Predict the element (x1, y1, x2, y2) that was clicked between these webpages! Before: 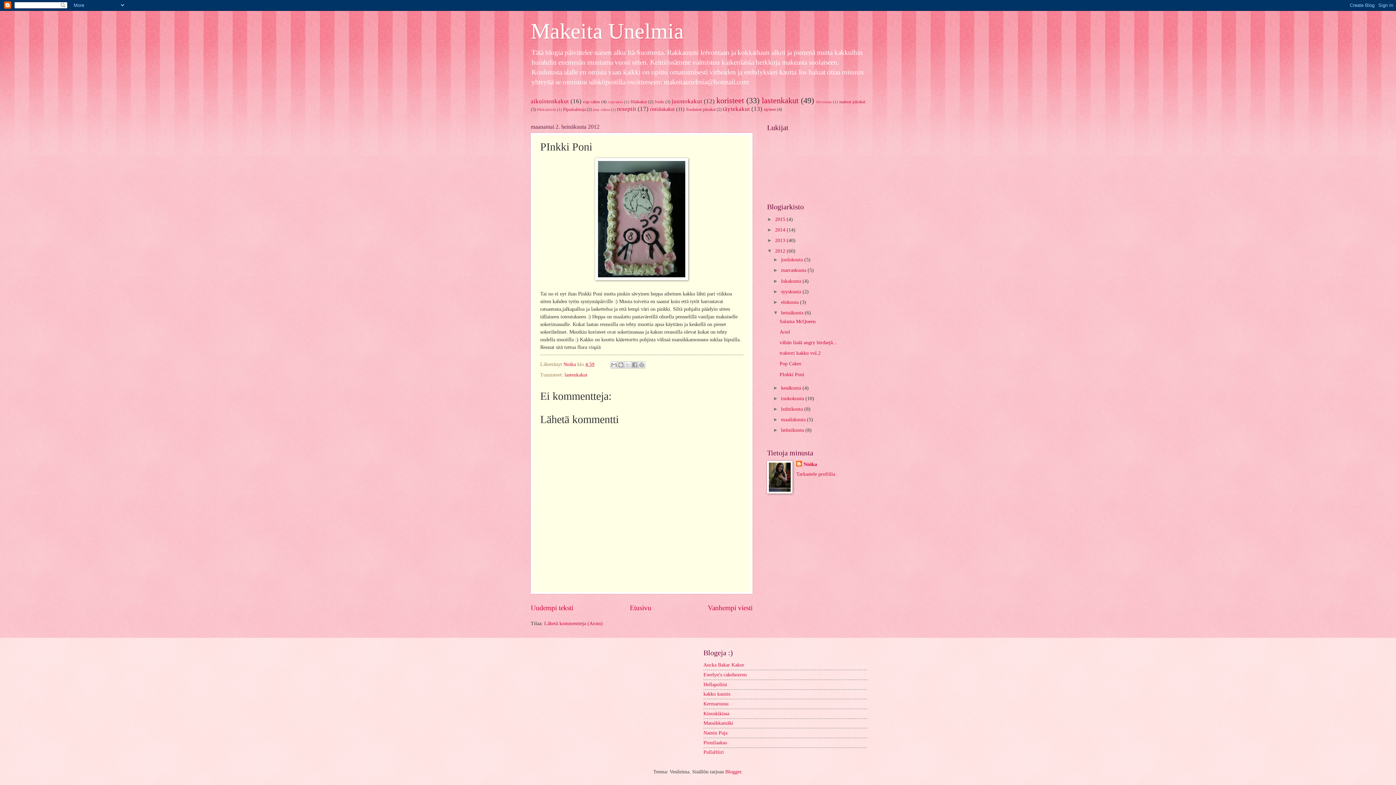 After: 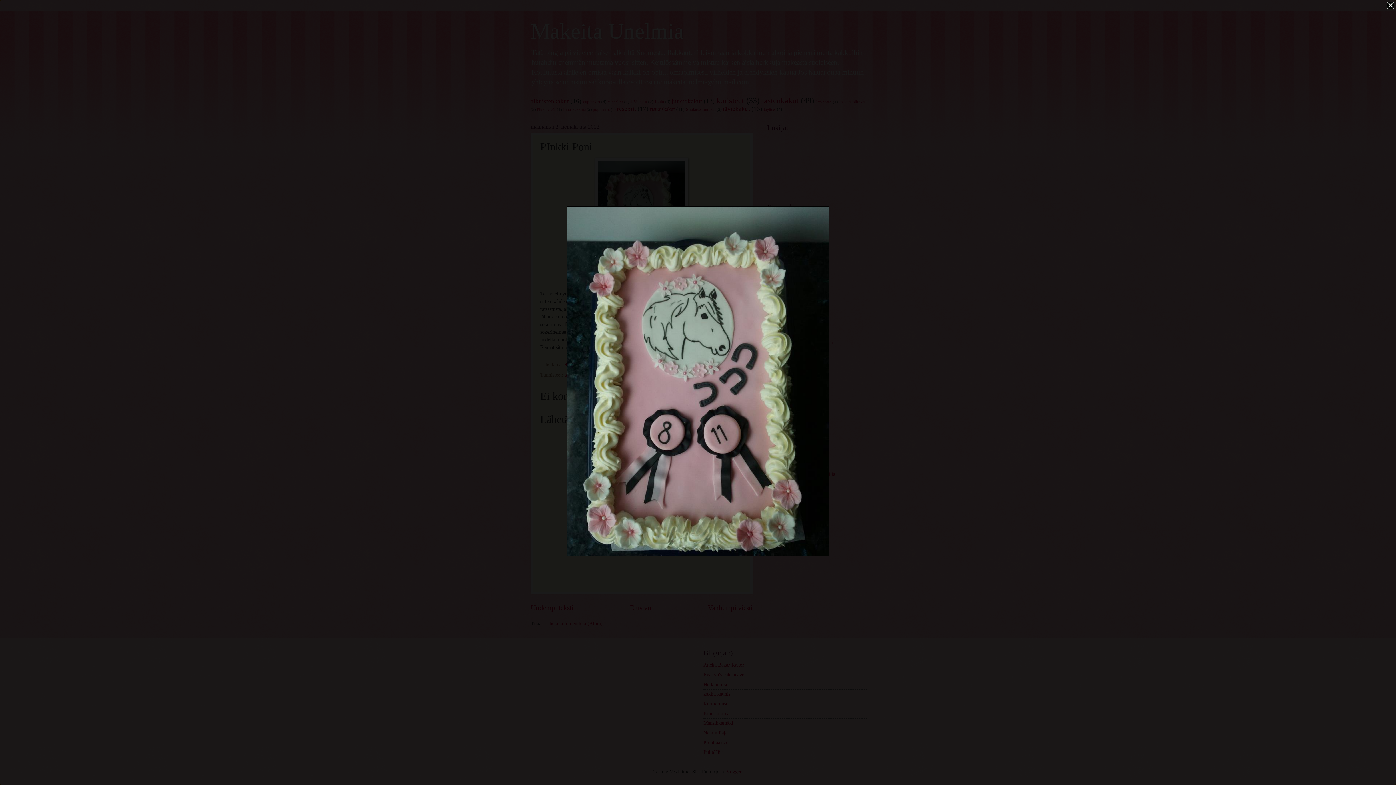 Action: bbox: (595, 275, 688, 281)